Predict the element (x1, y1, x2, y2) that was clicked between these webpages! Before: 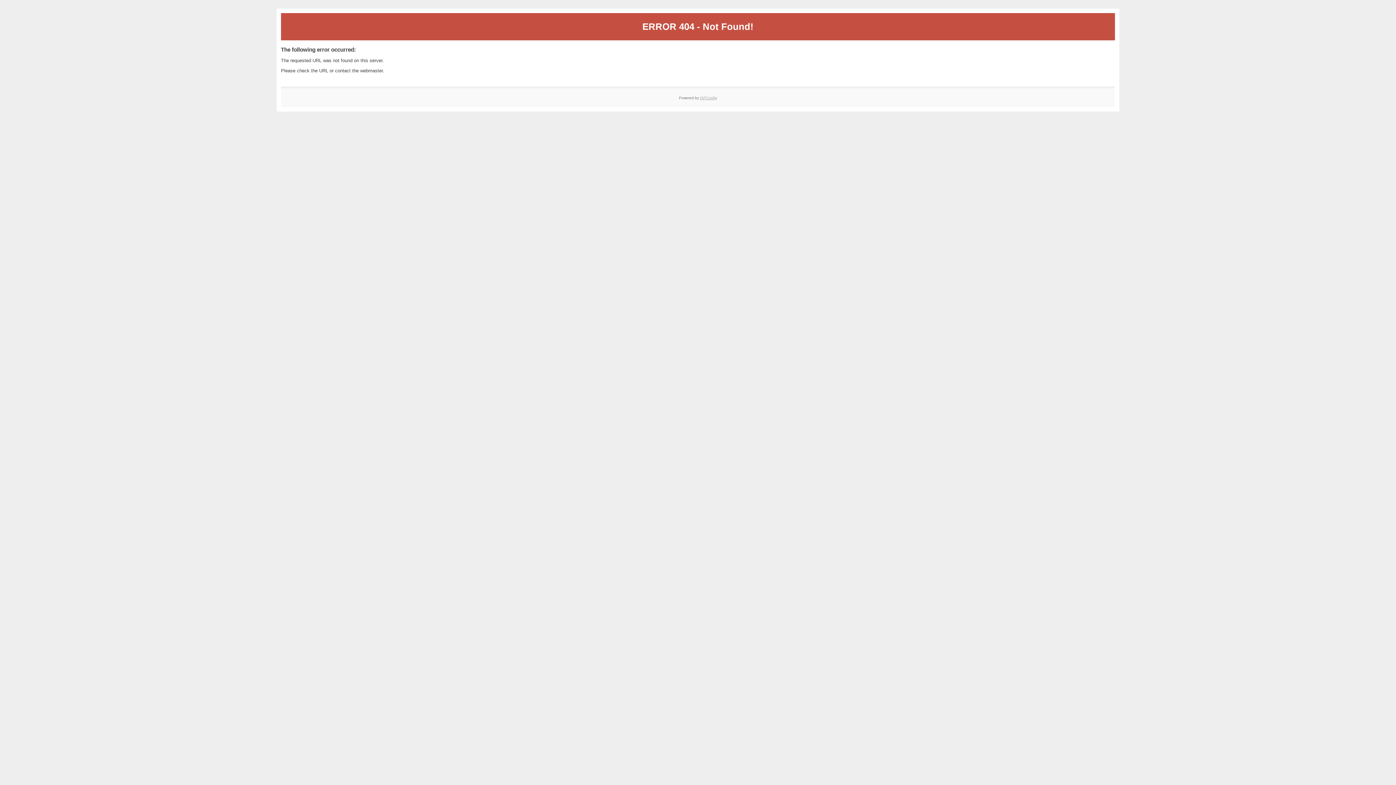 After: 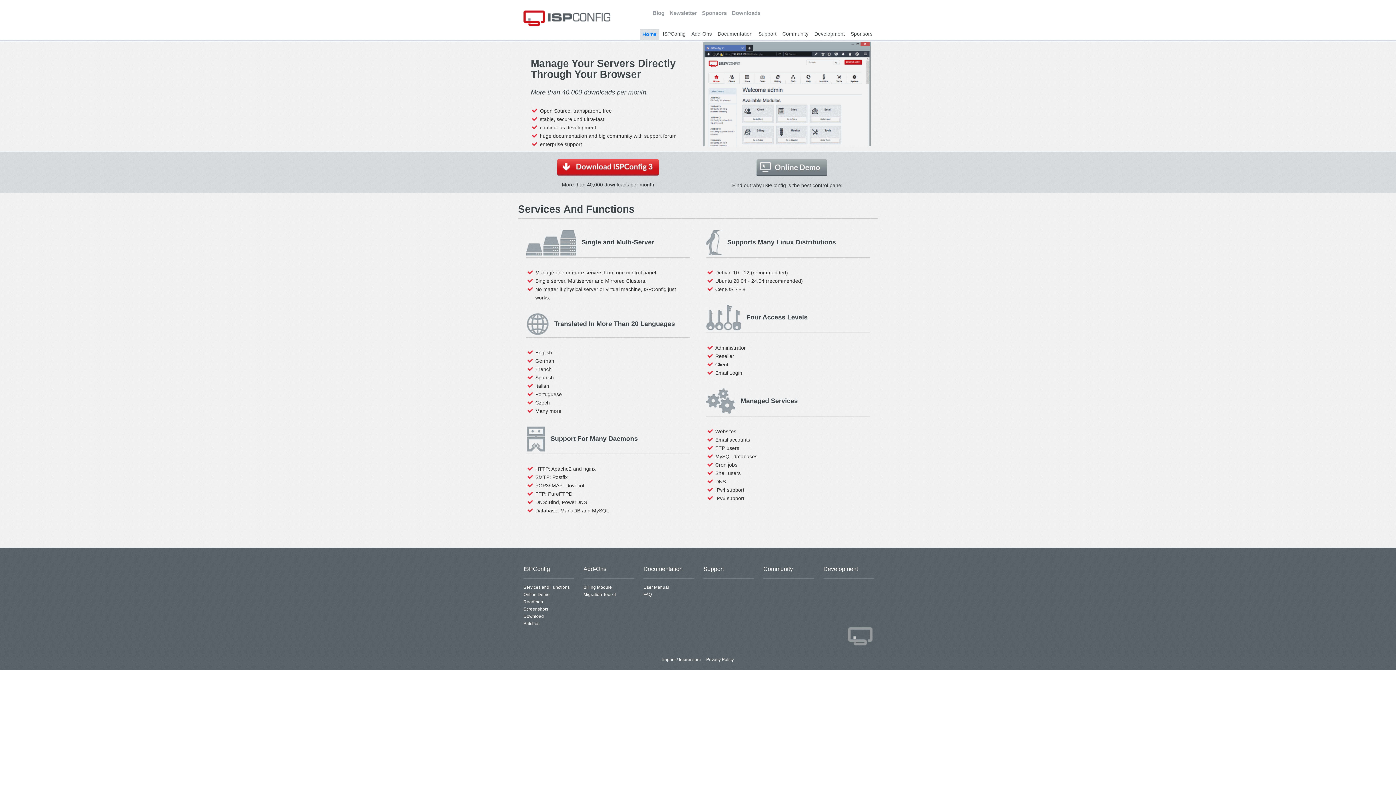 Action: bbox: (700, 95, 717, 99) label: ISPConfig